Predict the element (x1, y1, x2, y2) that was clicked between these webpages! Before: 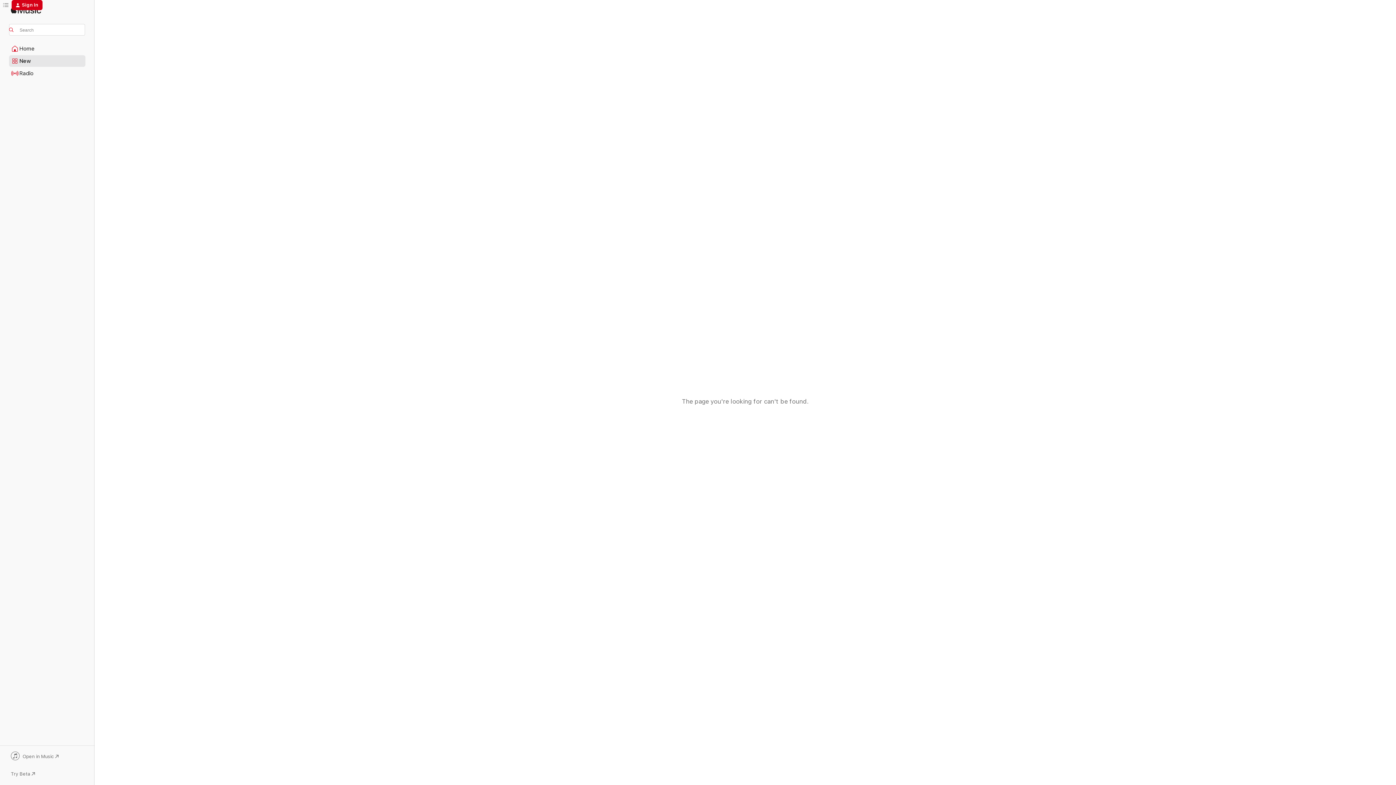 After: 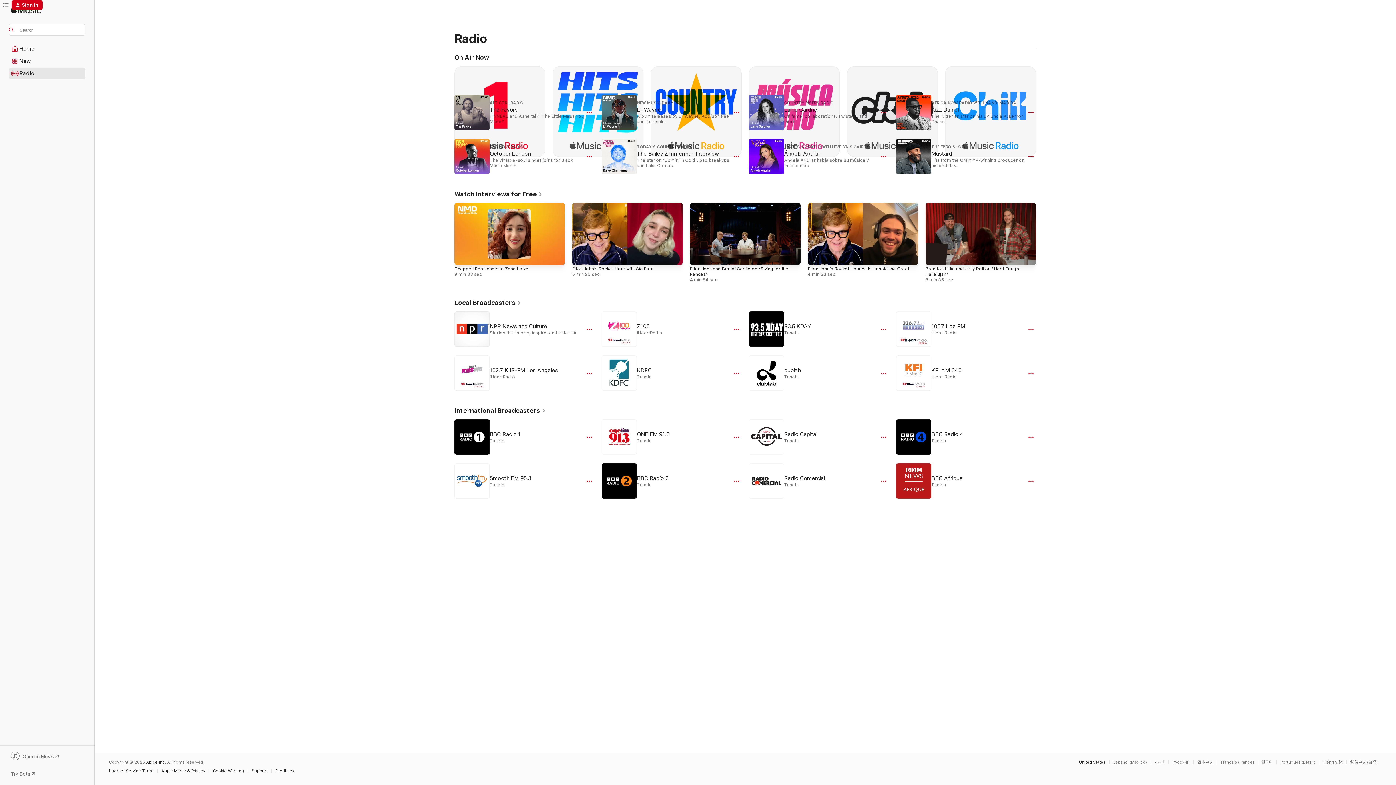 Action: bbox: (9, 68, 85, 78) label: Radio